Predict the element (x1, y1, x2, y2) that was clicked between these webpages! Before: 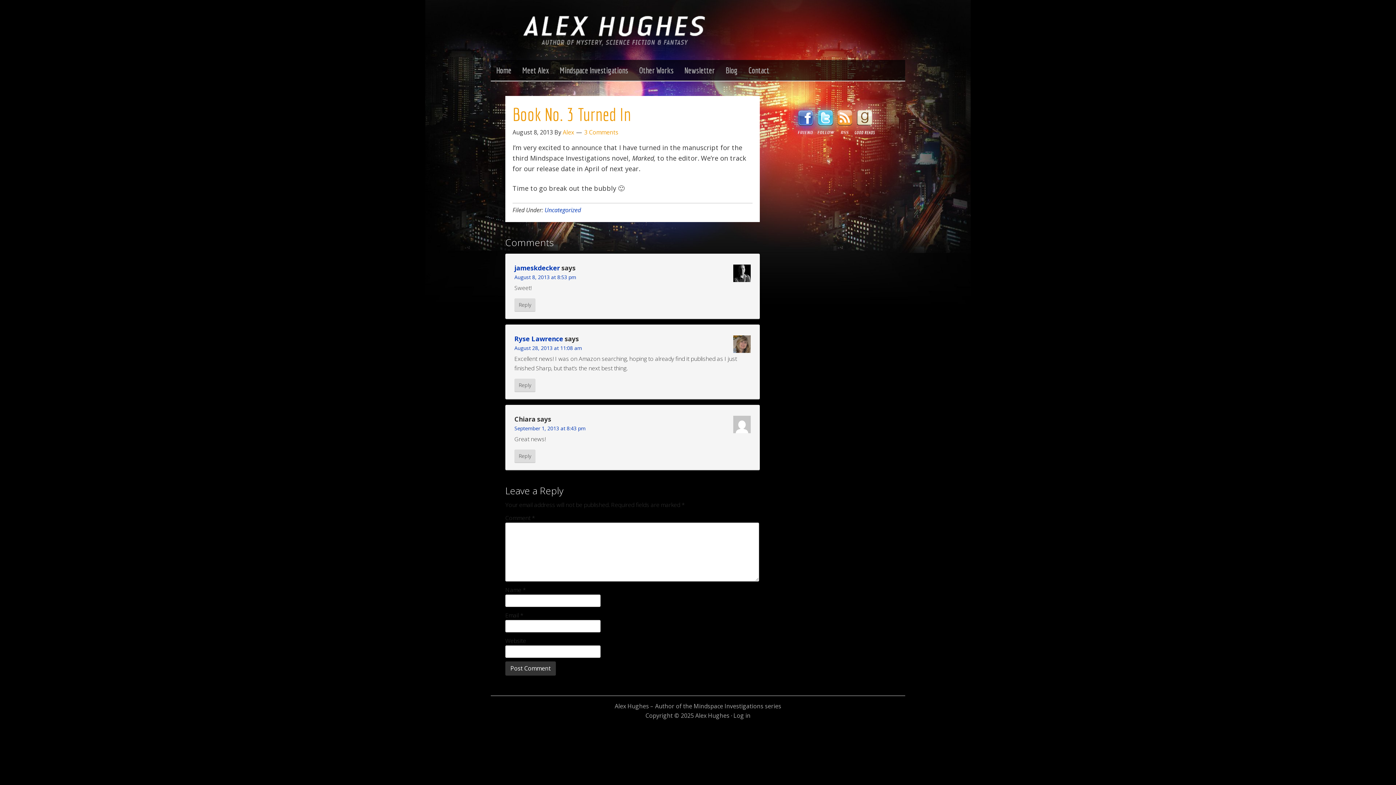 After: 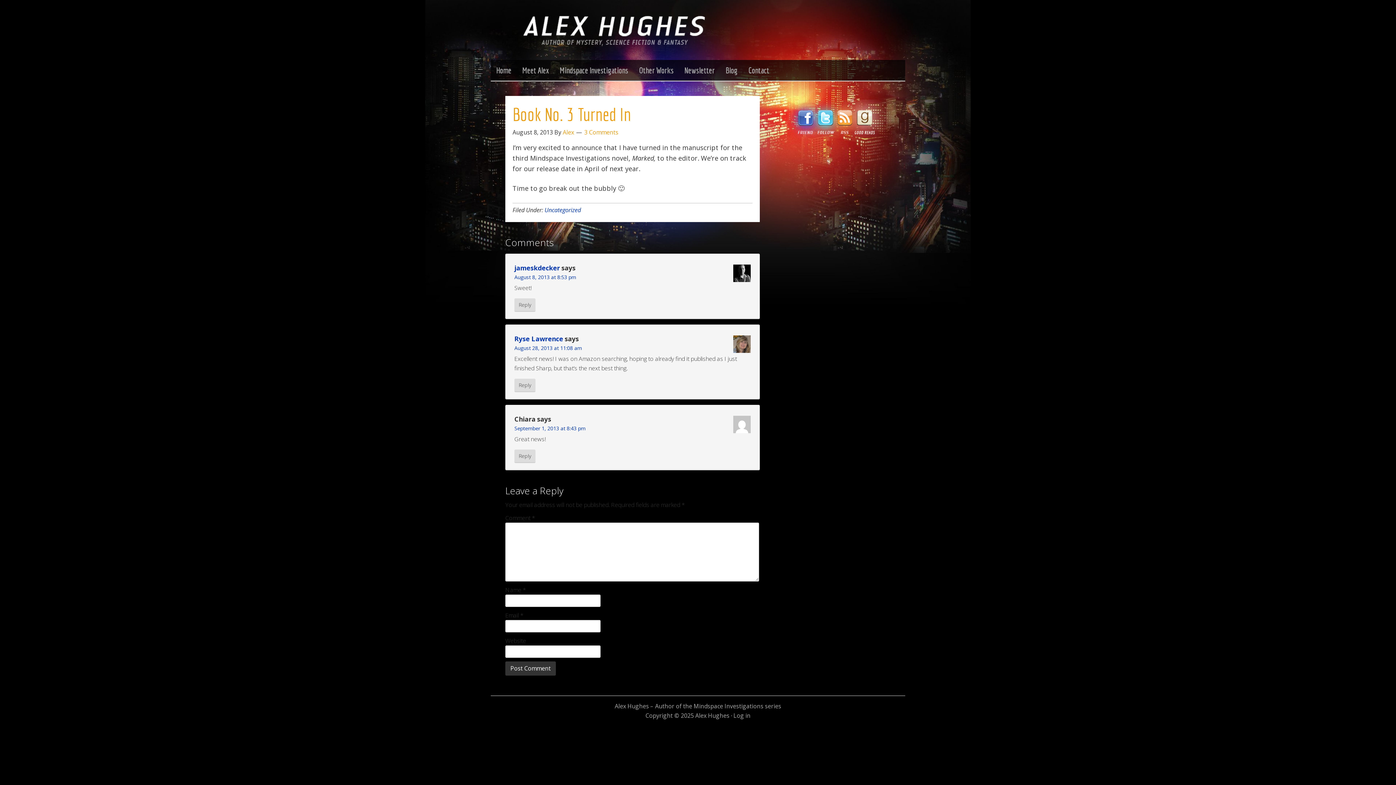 Action: bbox: (584, 128, 618, 136) label: 3 Comments